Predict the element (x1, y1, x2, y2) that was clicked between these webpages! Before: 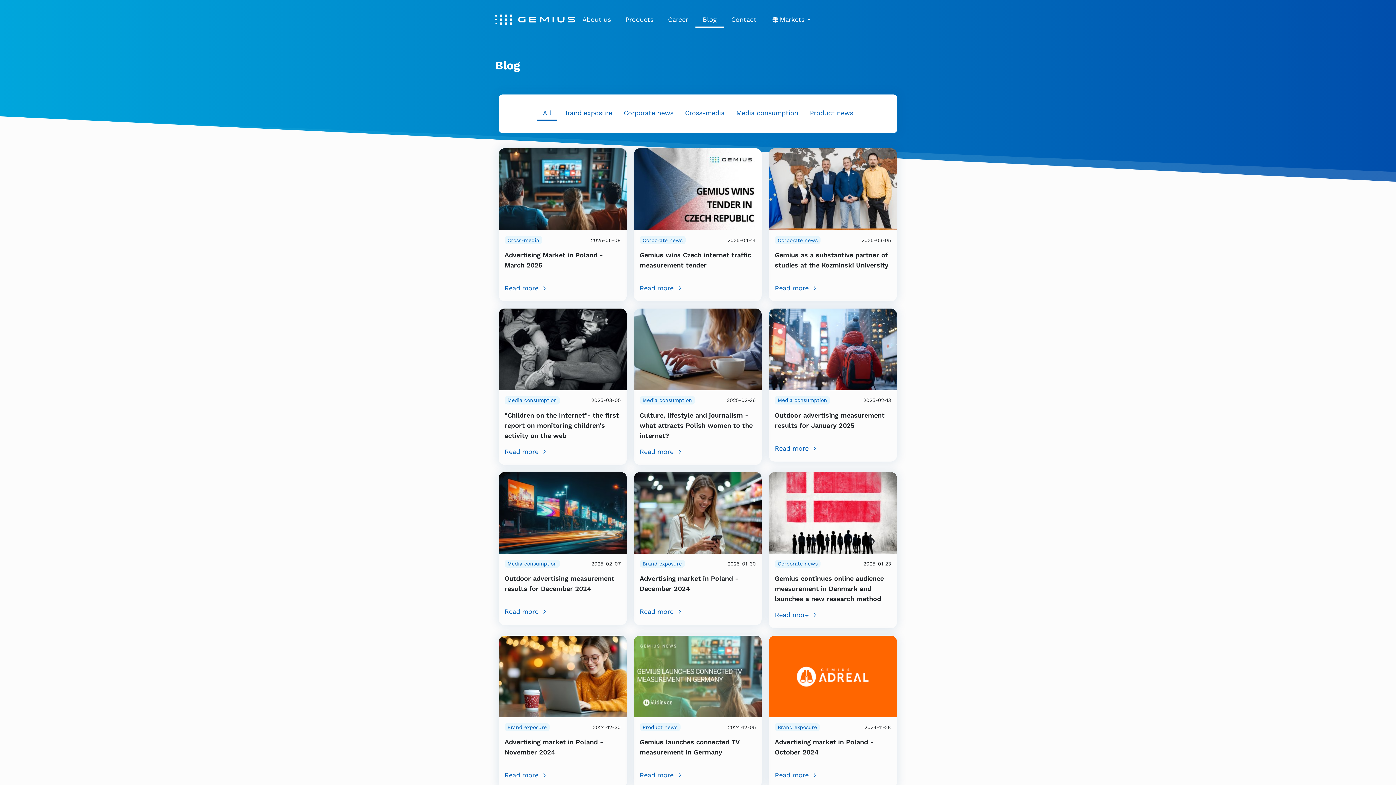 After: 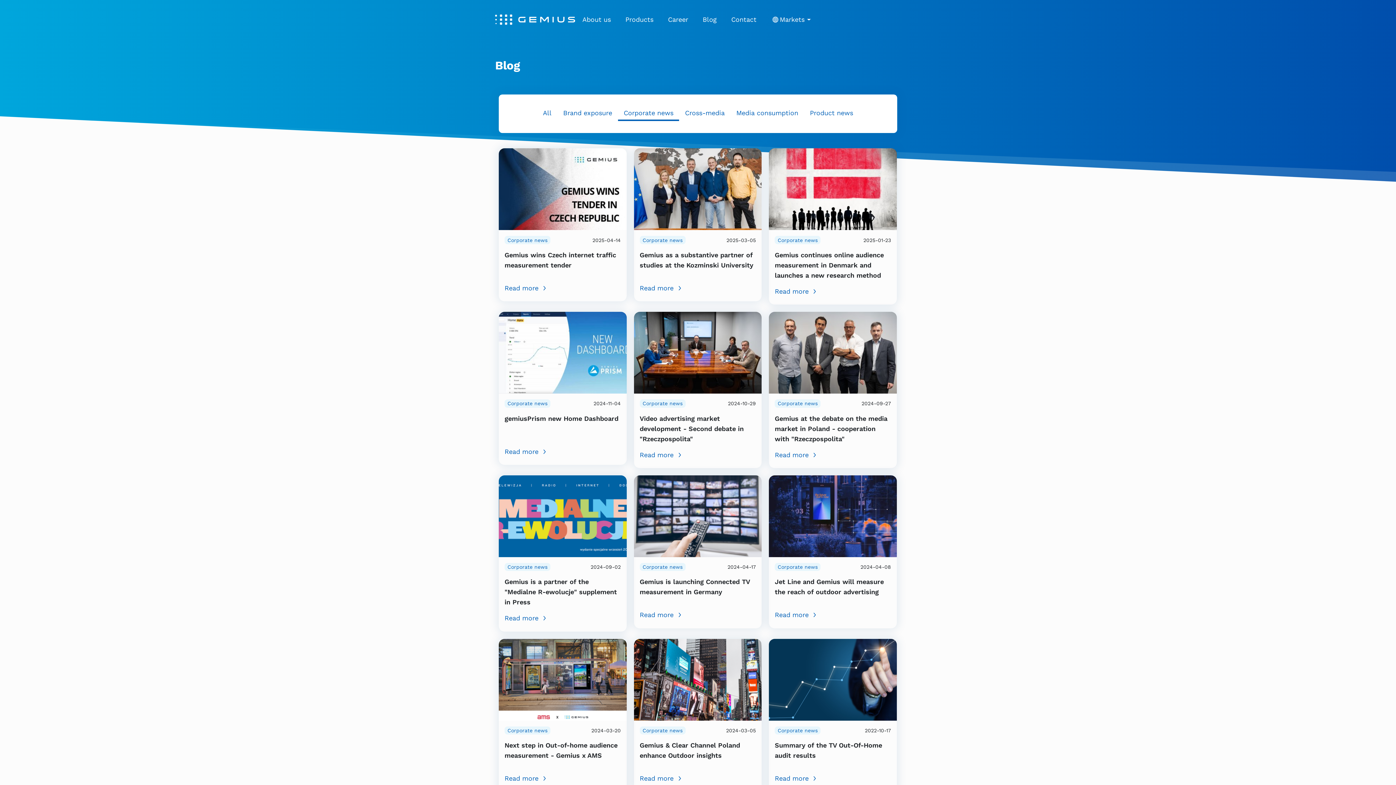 Action: bbox: (639, 236, 685, 244) label: Corporate news